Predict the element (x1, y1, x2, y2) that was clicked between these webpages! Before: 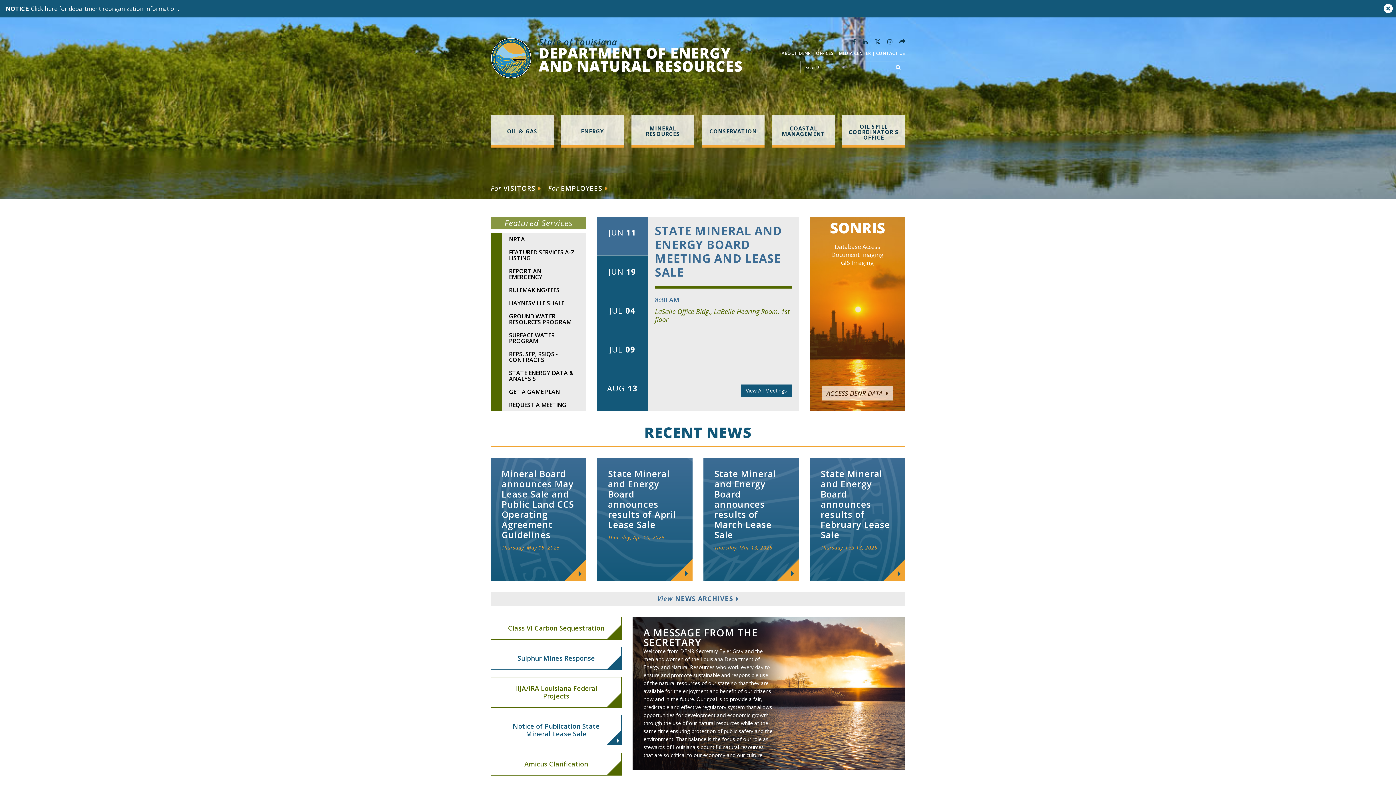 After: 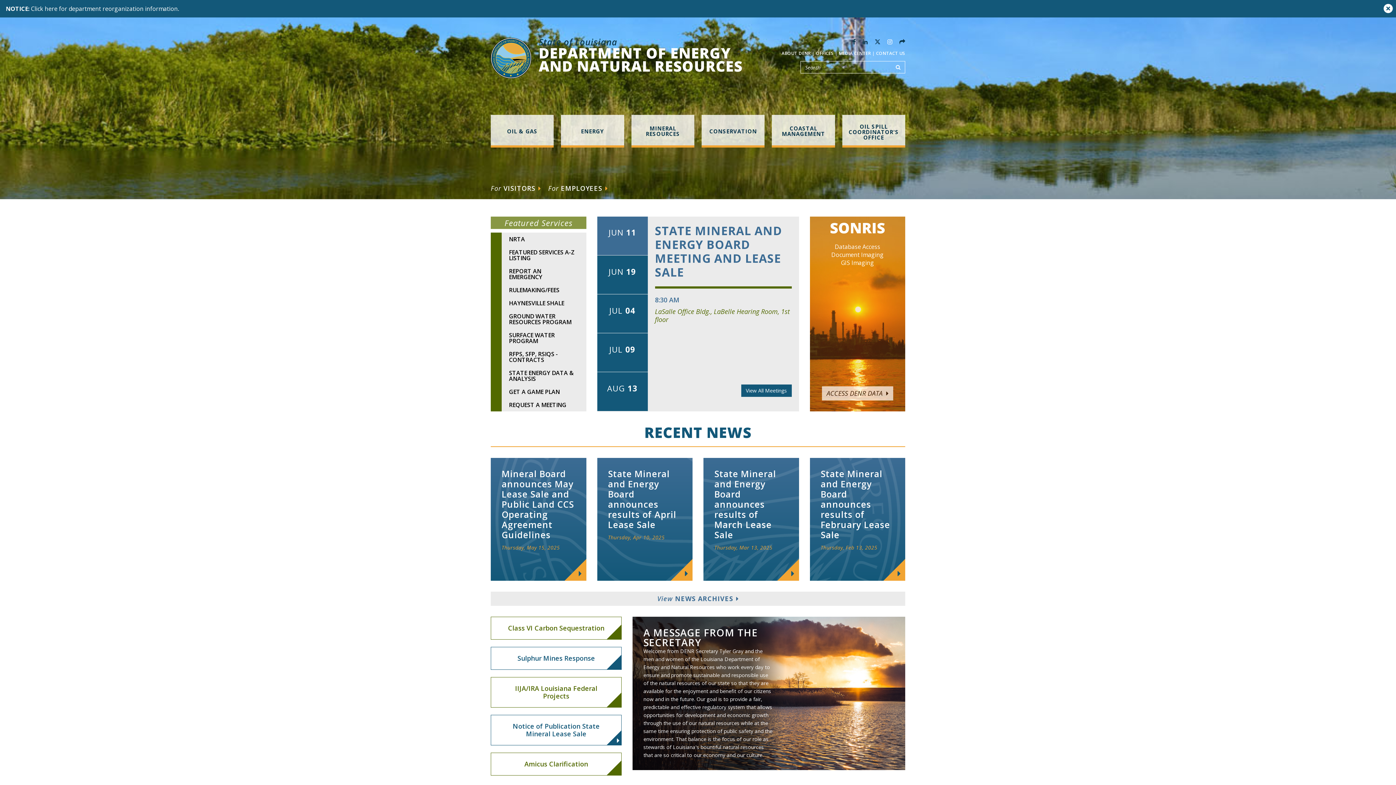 Action: bbox: (887, 37, 892, 45)